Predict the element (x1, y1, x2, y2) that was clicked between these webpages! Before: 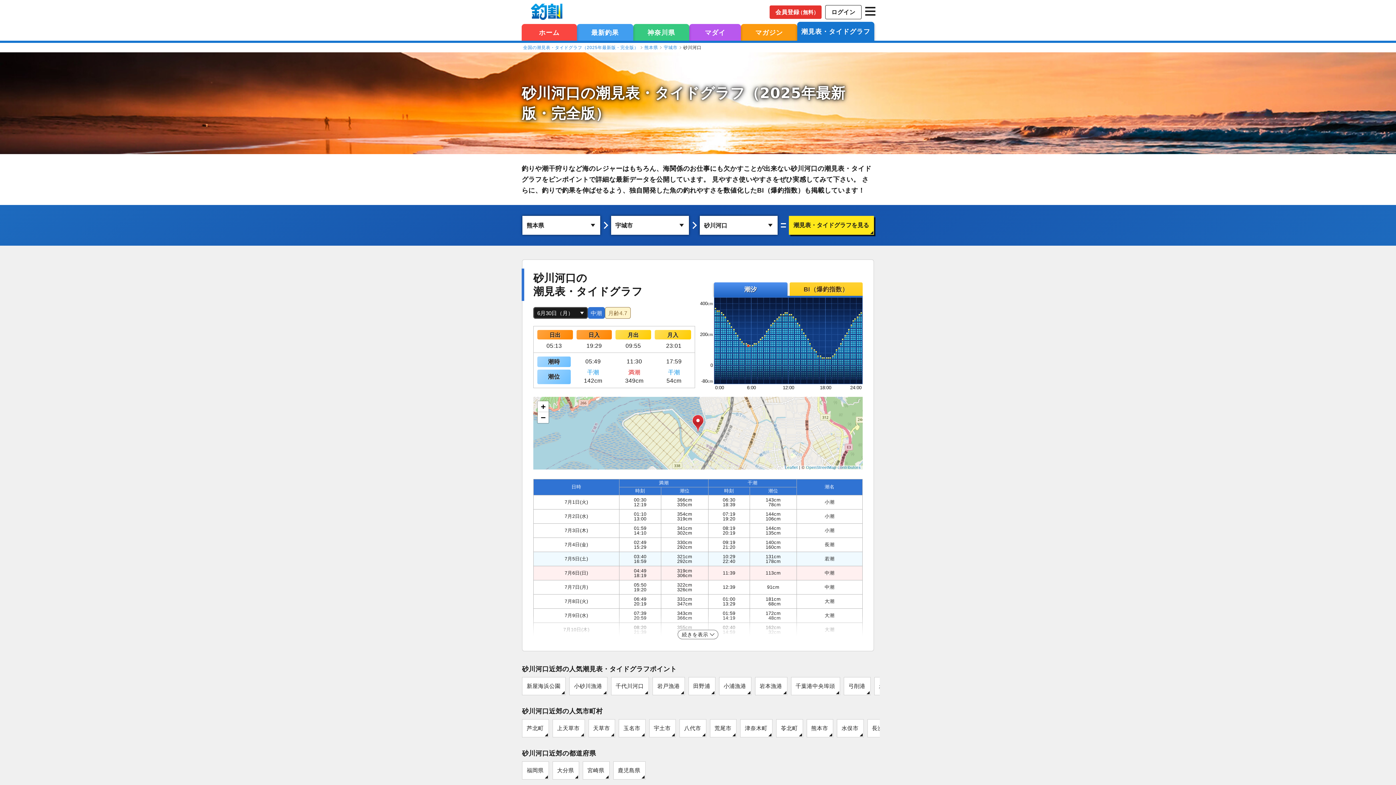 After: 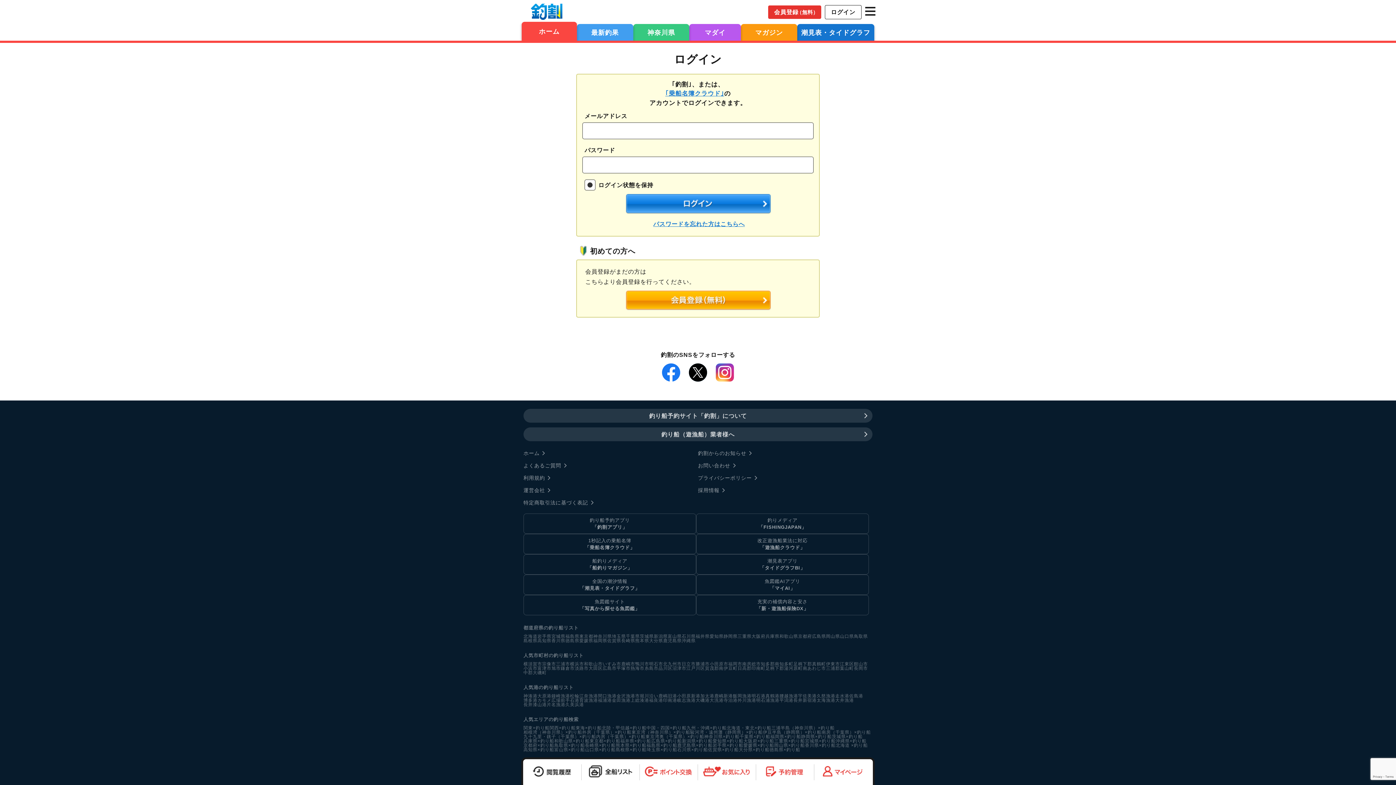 Action: bbox: (825, 5, 861, 19) label: ログイン